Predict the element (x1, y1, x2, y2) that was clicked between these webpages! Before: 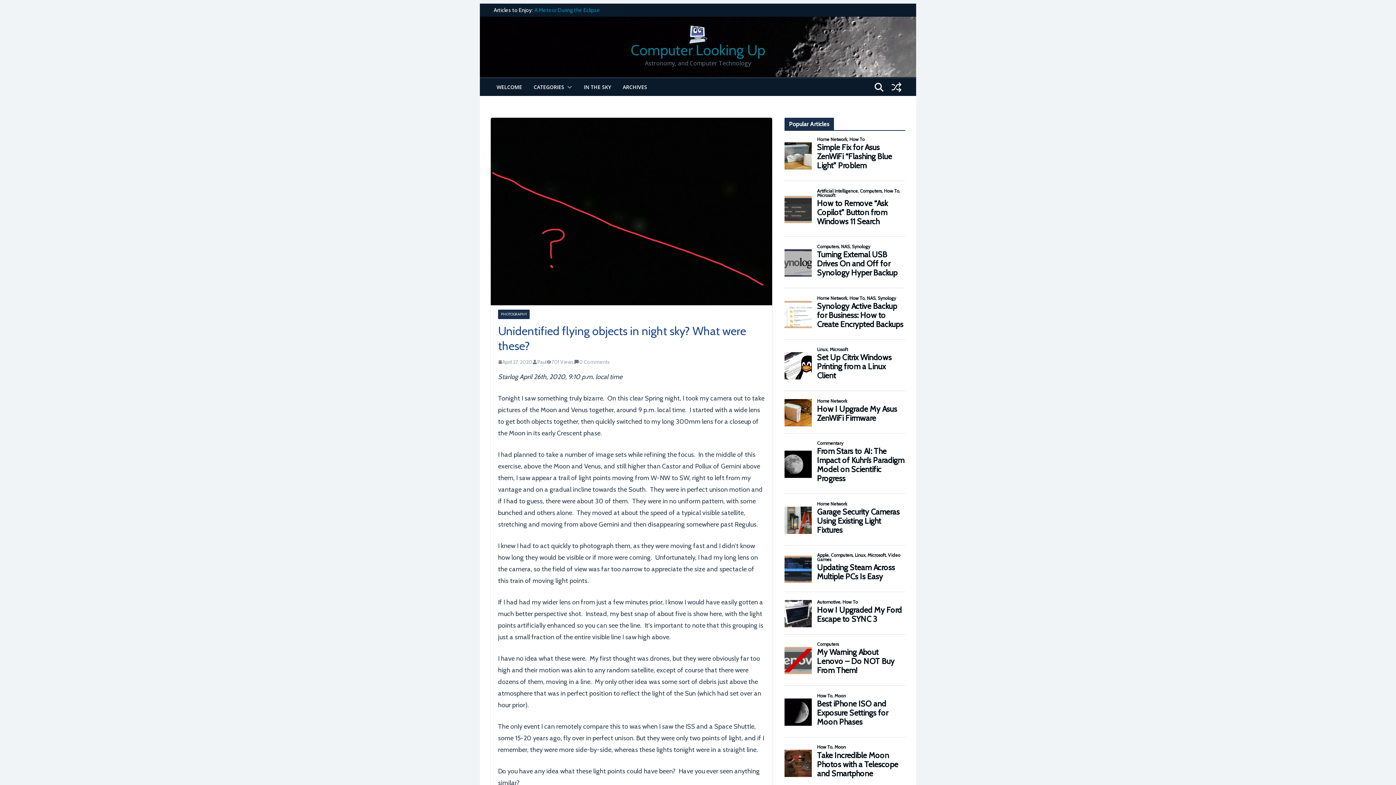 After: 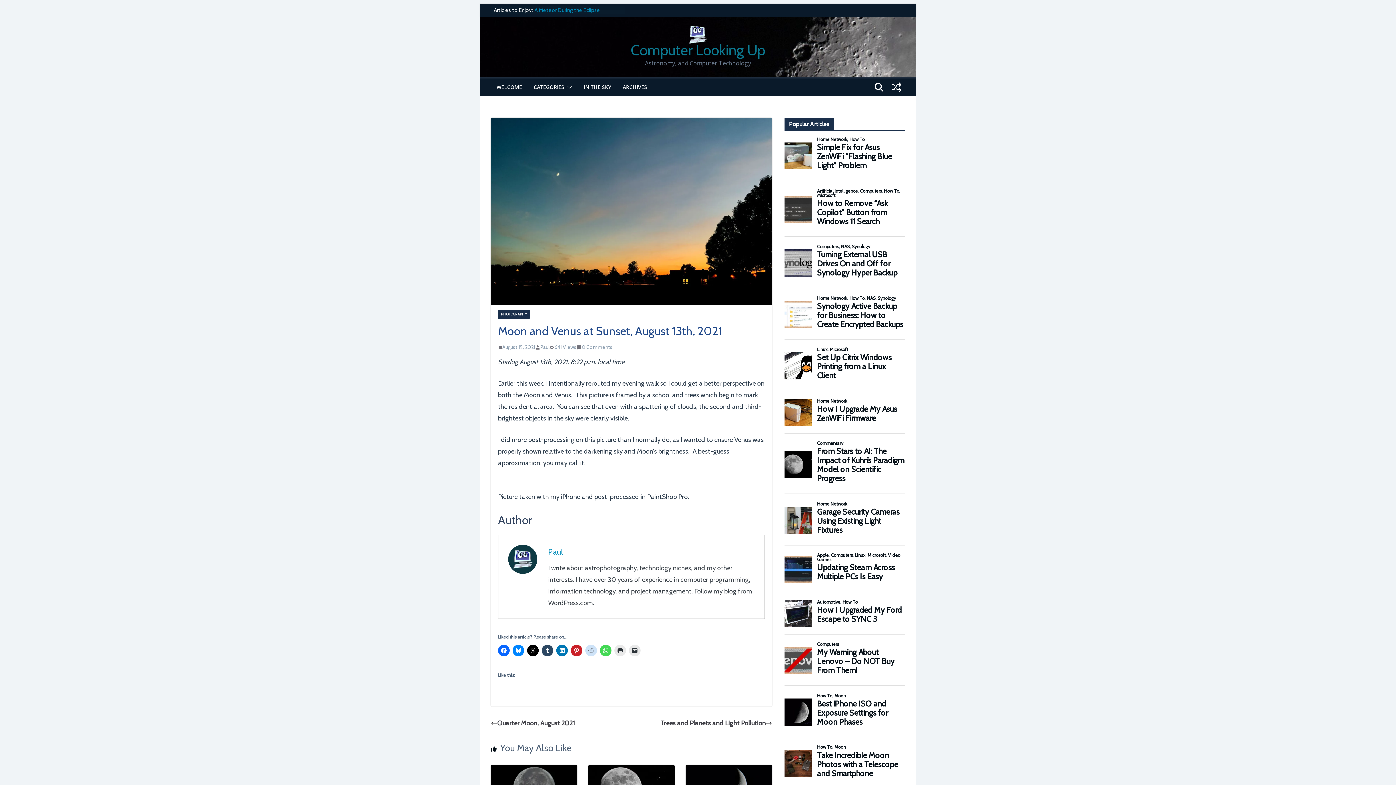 Action: bbox: (888, 78, 905, 96)